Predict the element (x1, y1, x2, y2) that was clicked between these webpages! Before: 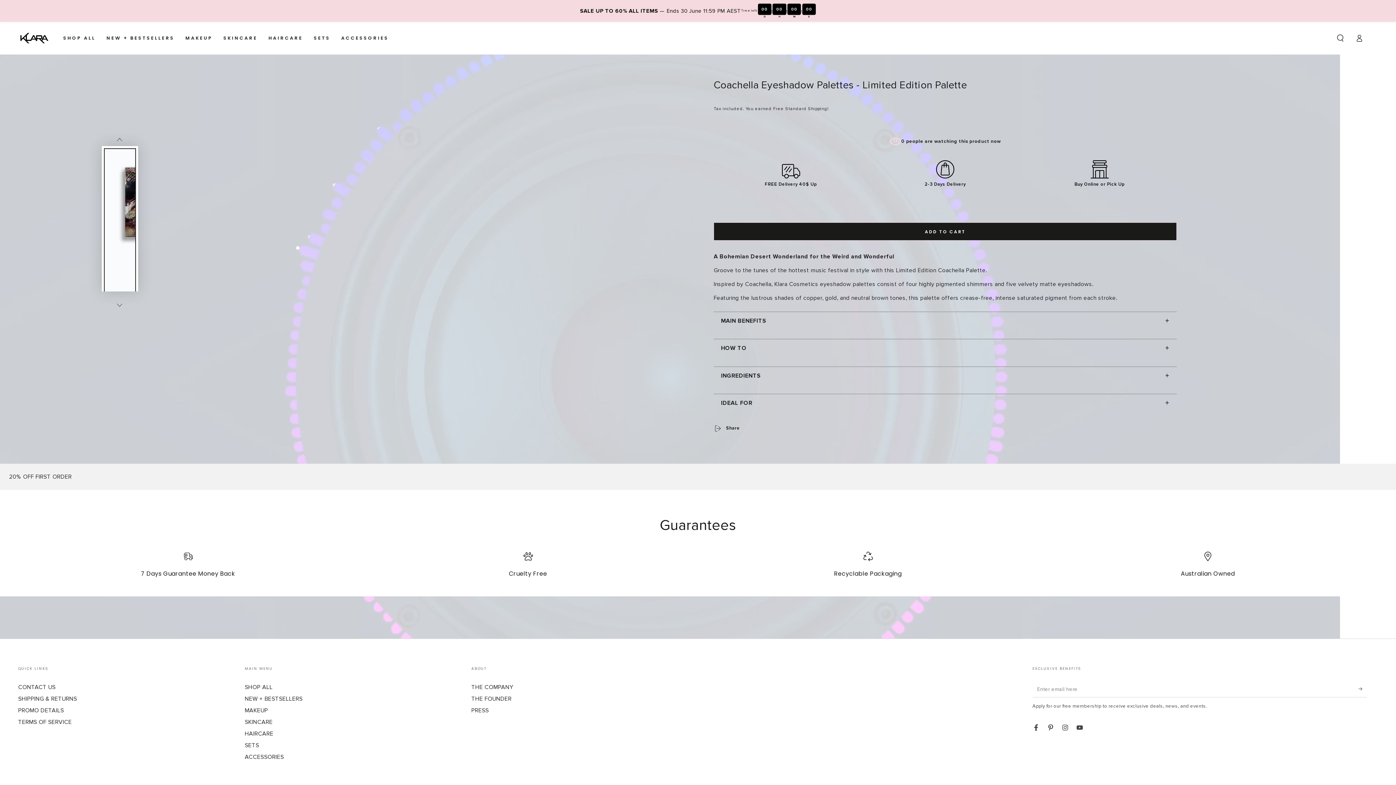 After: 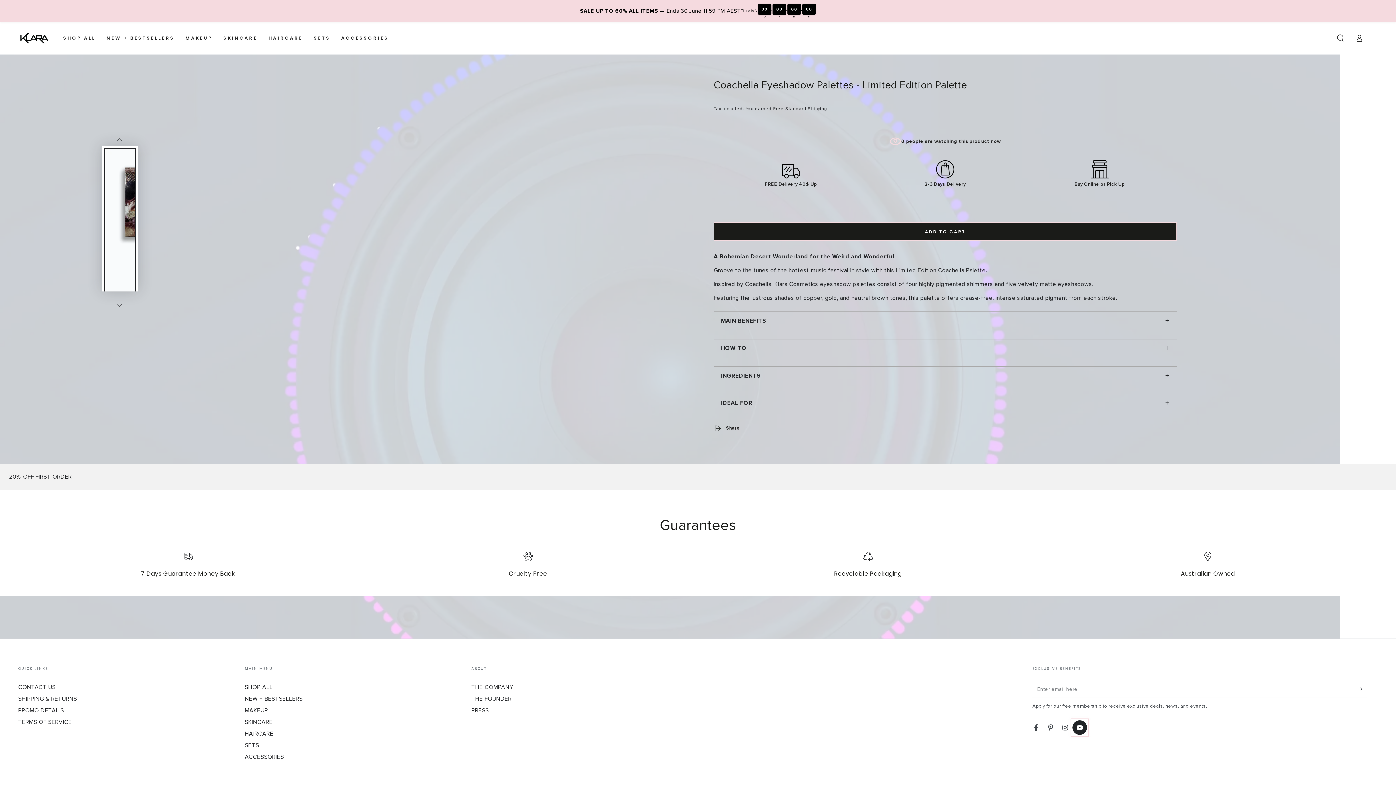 Action: label: YouTube bbox: (1072, 720, 1087, 735)